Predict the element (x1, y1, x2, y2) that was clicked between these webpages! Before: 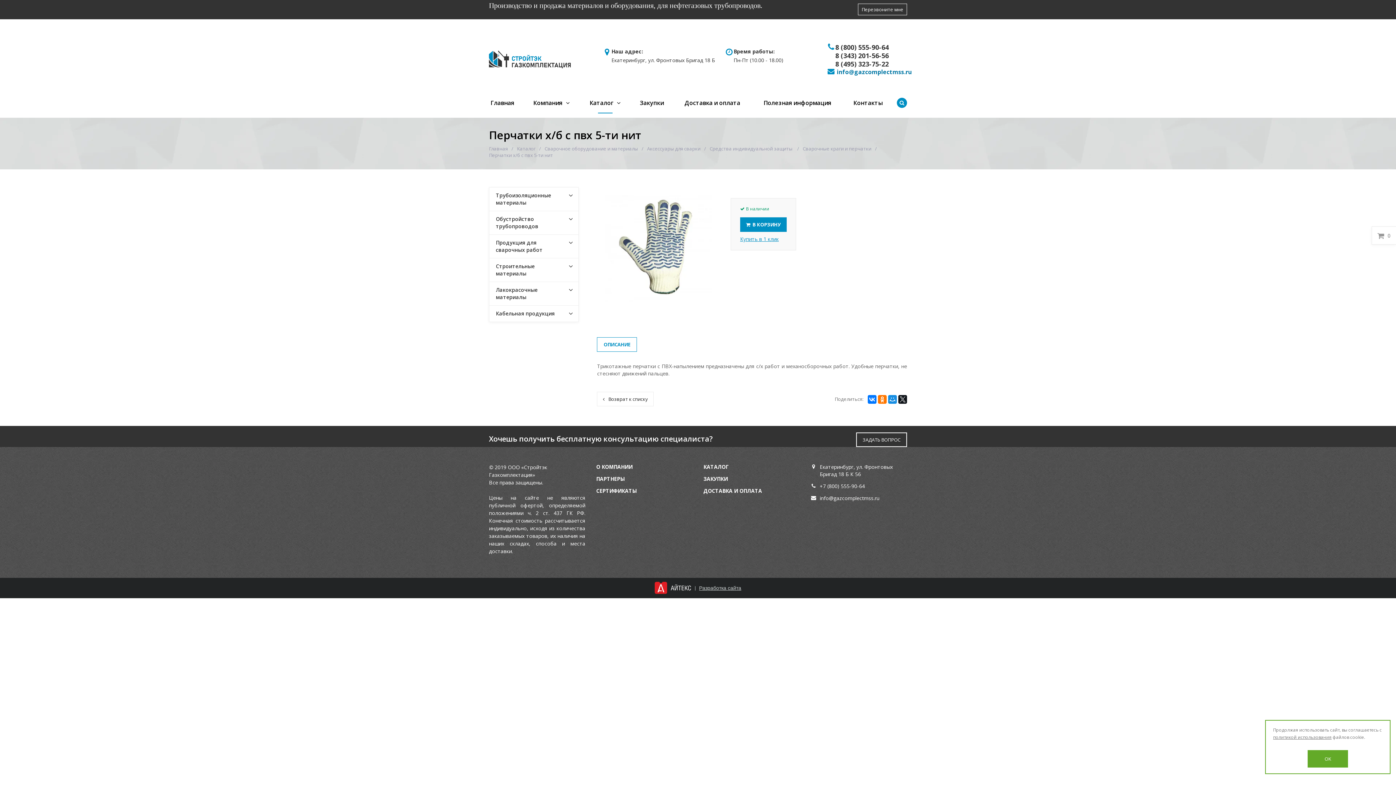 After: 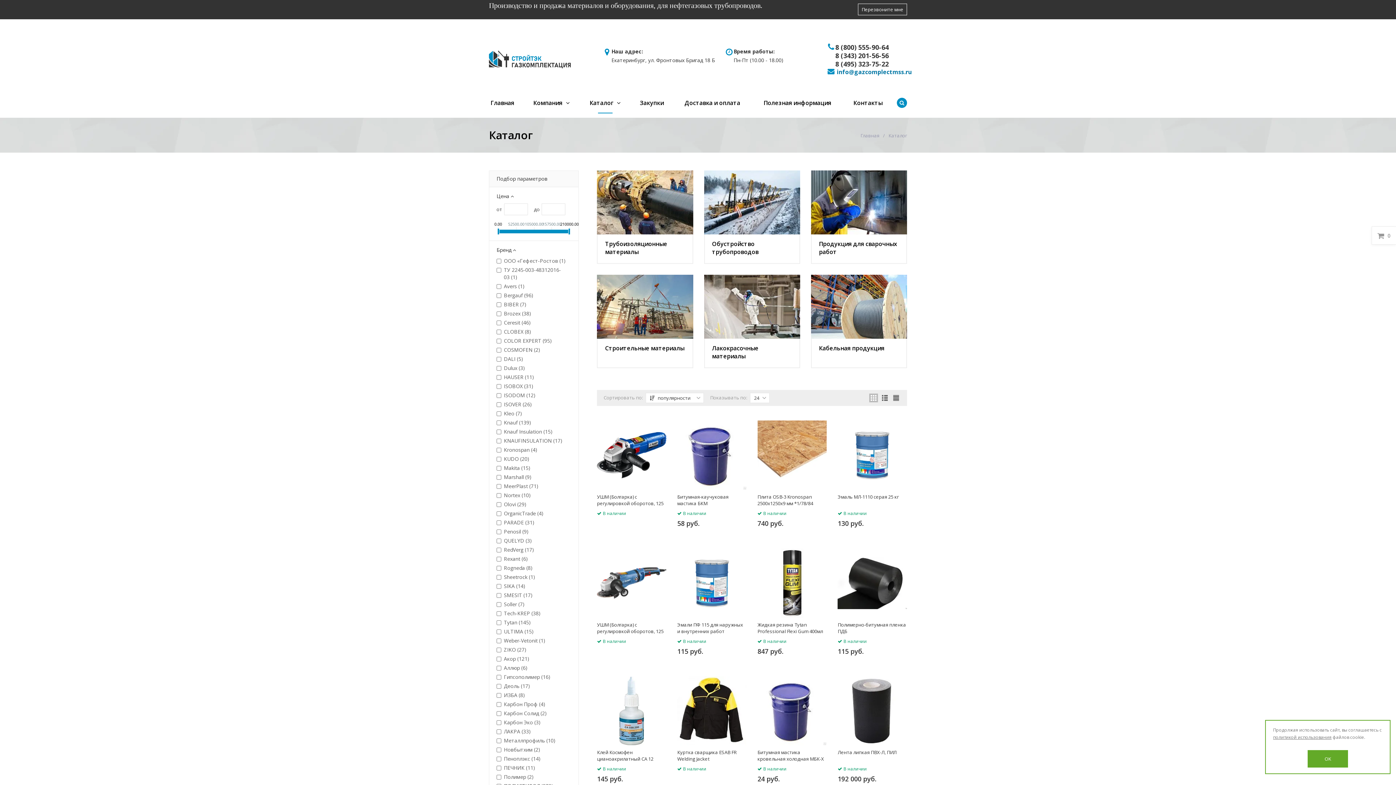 Action: label: Средства индивидуальной защиты  bbox: (709, 145, 793, 152)